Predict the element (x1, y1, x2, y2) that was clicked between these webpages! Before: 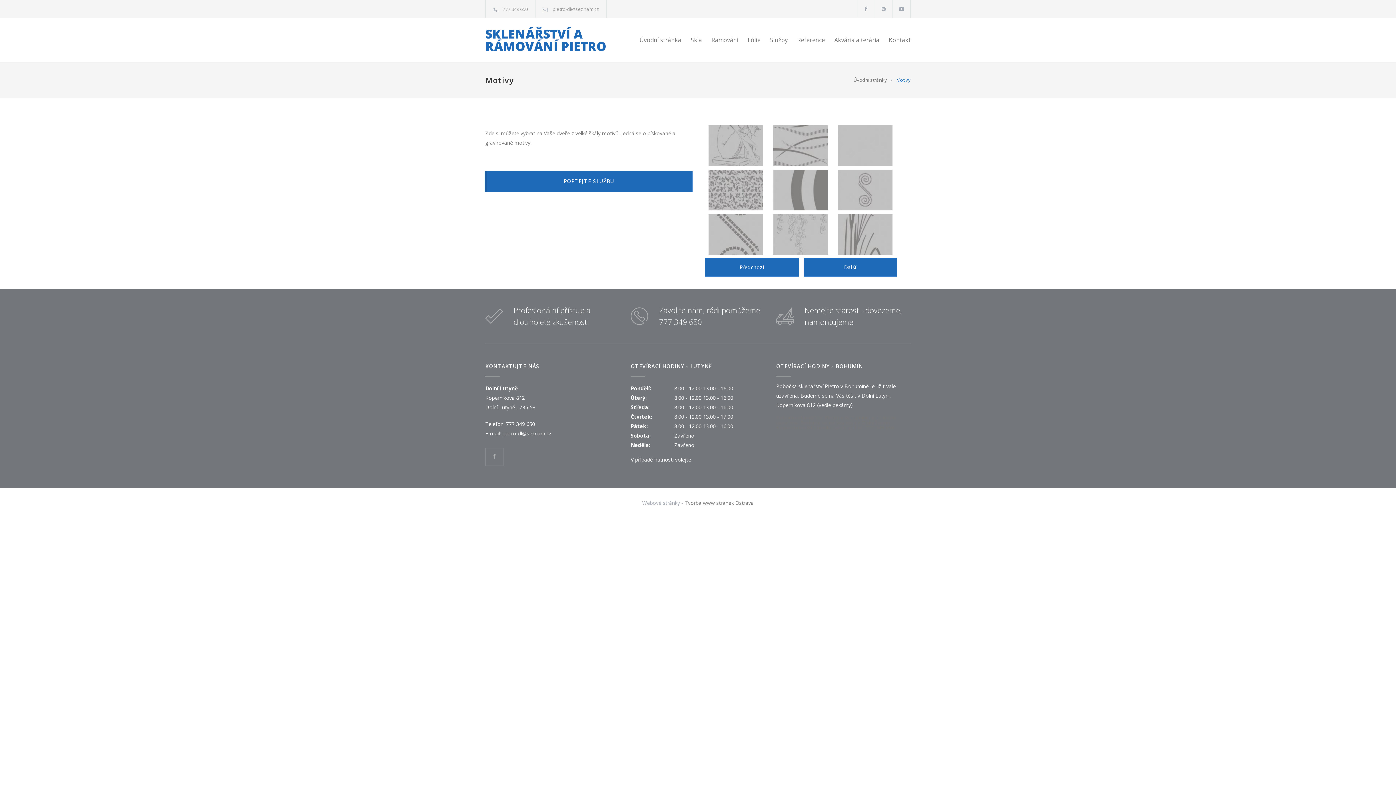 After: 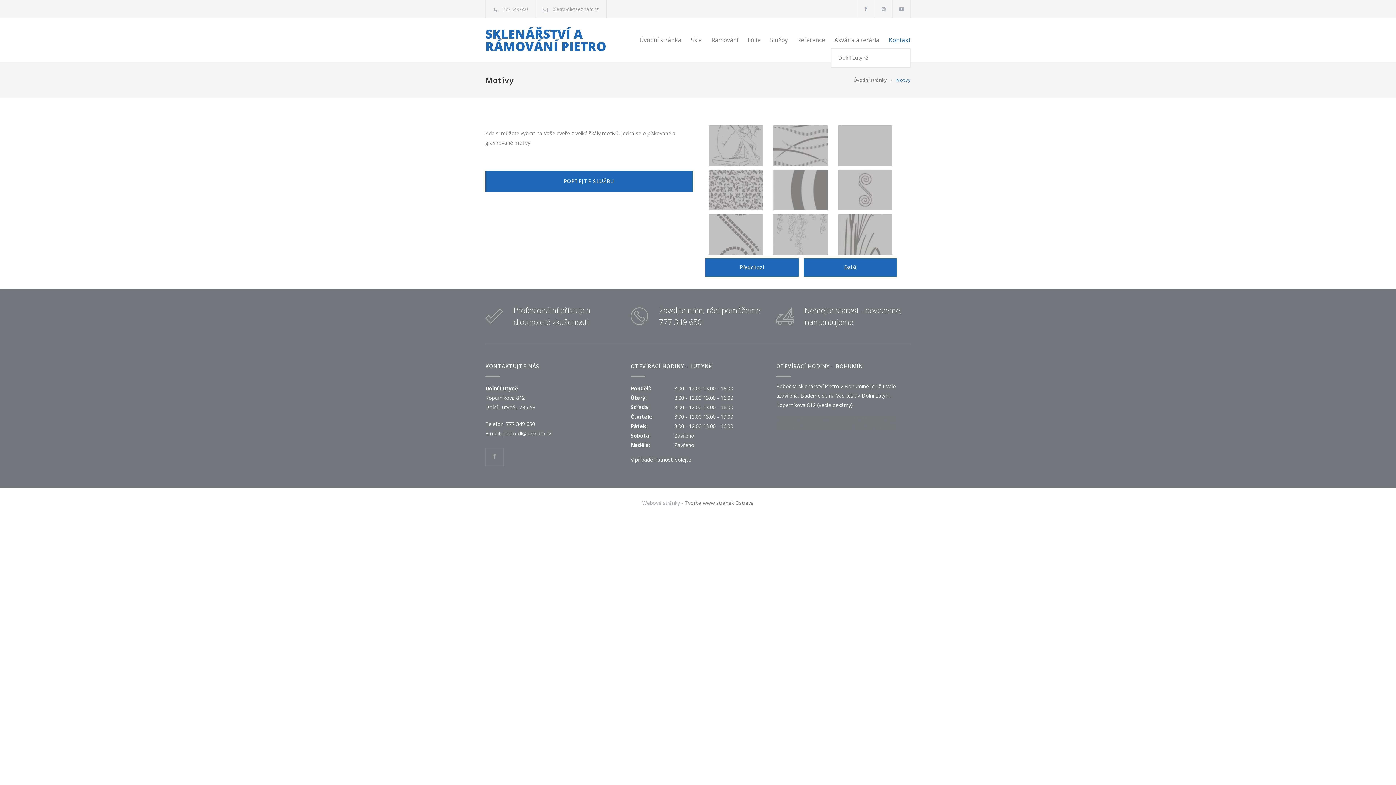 Action: bbox: (879, 30, 910, 49) label: Kontakt